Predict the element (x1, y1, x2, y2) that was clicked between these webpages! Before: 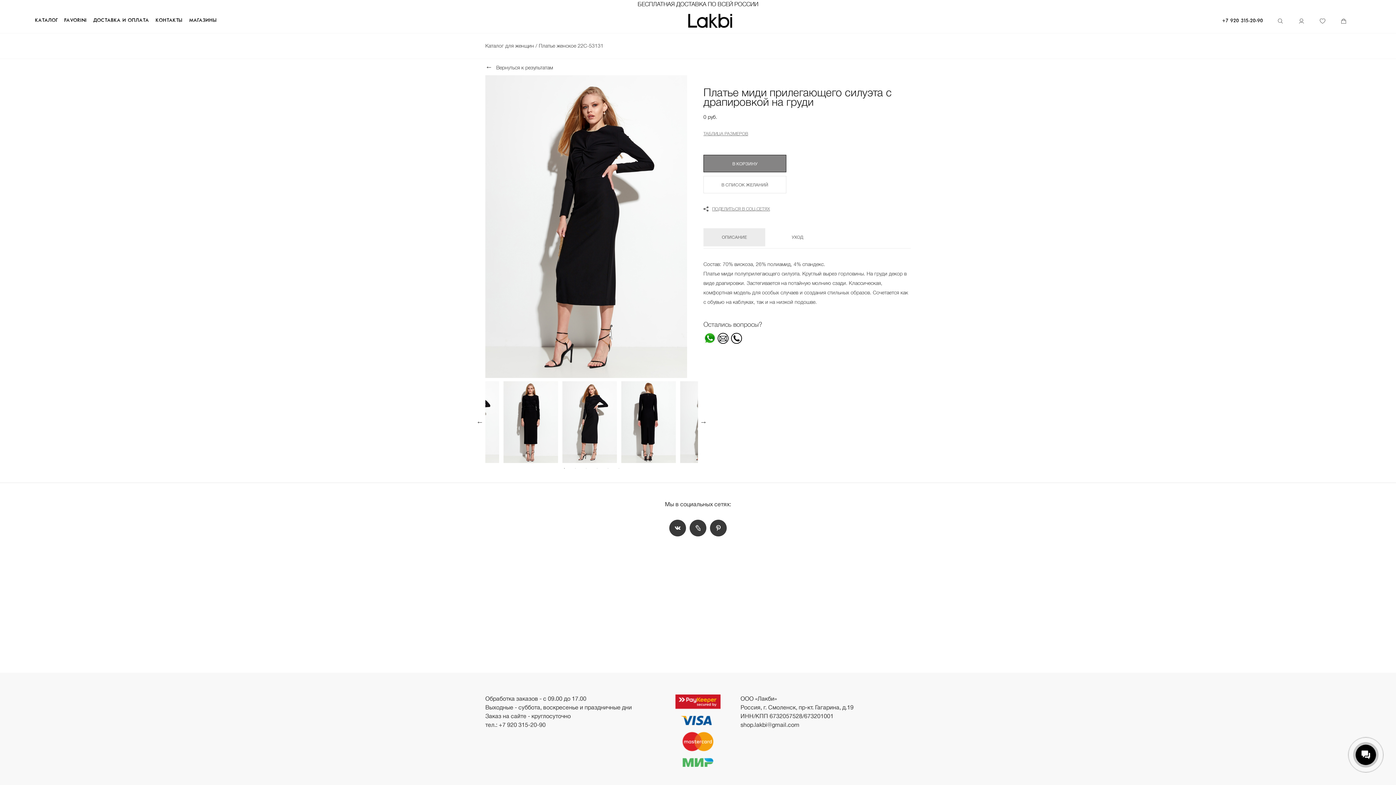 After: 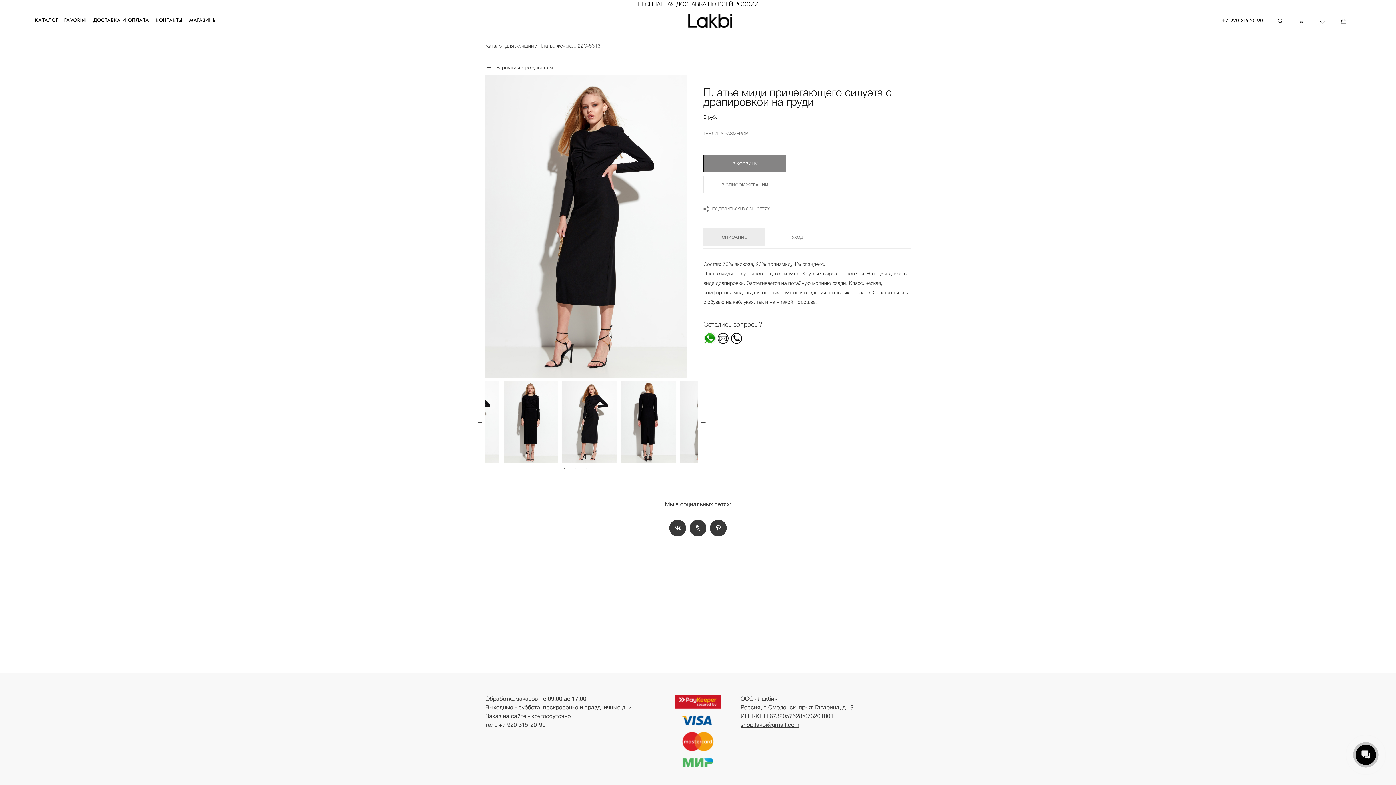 Action: label: shop.lakbi@gmail.com bbox: (740, 722, 799, 728)